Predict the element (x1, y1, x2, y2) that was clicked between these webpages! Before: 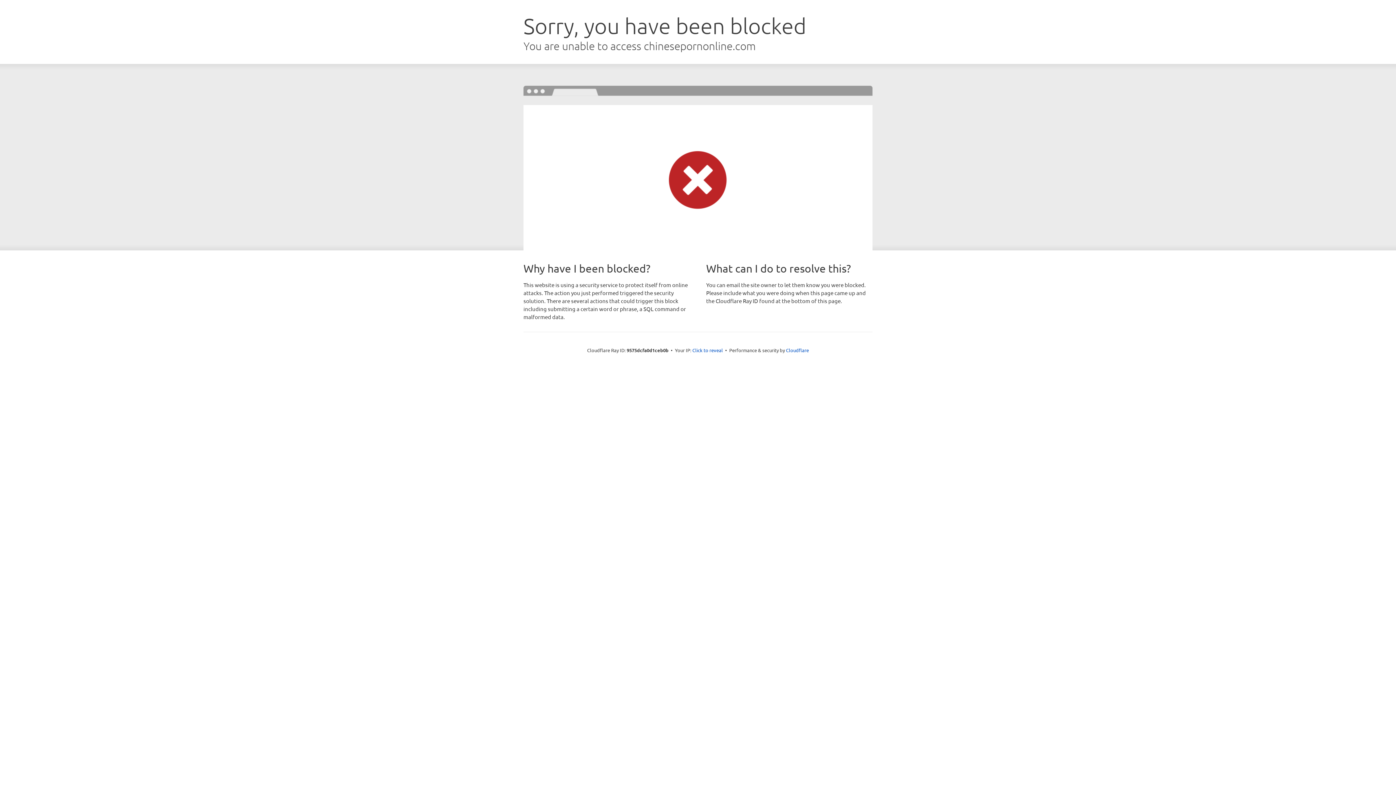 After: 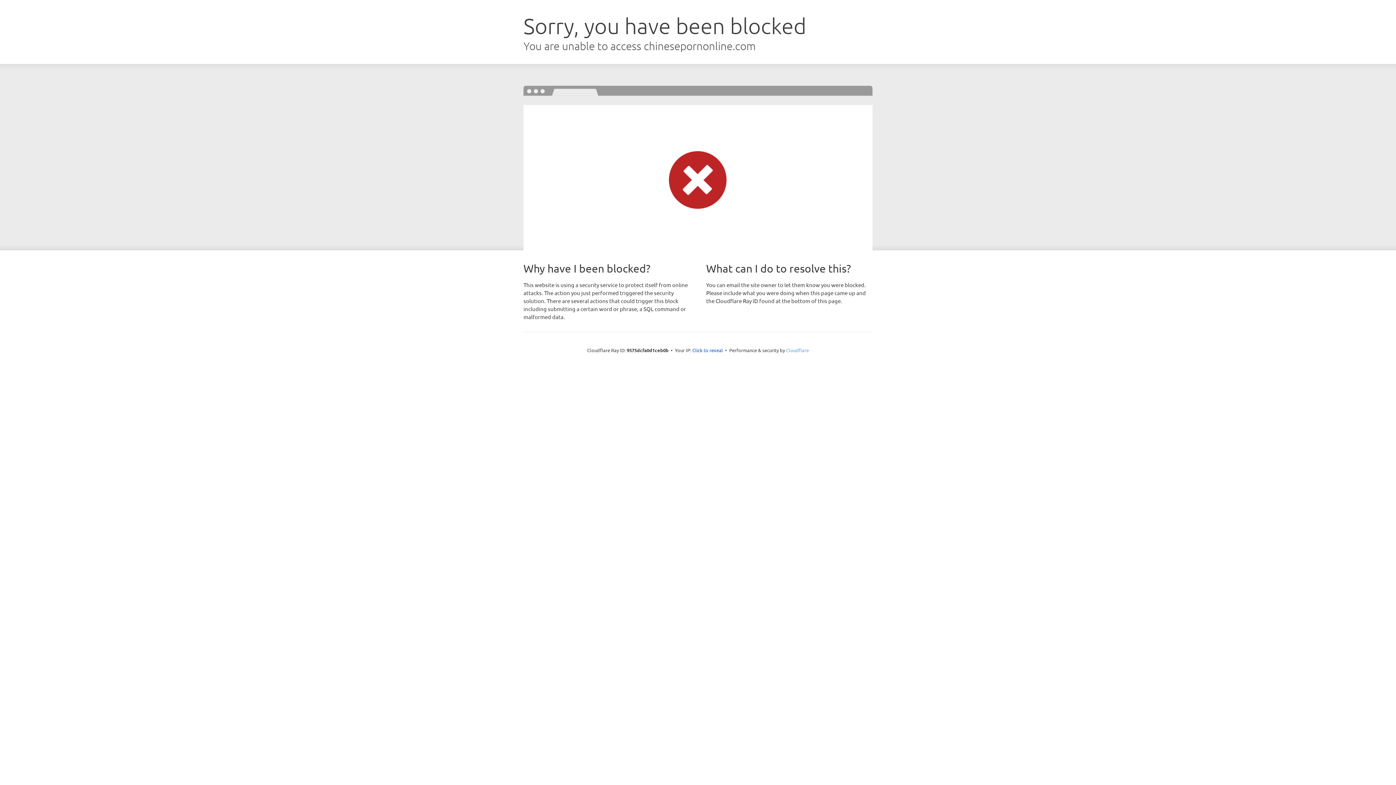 Action: label: Cloudflare bbox: (786, 347, 809, 353)